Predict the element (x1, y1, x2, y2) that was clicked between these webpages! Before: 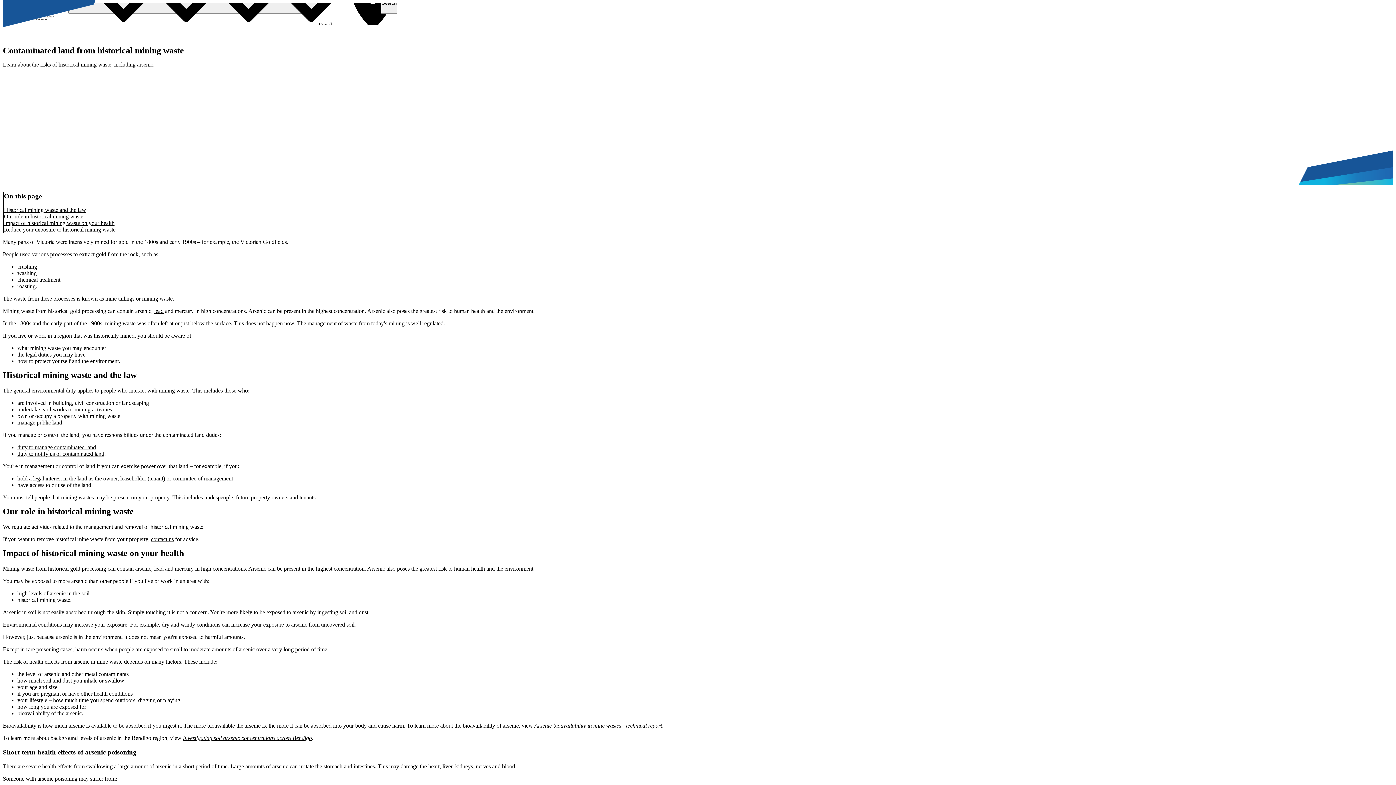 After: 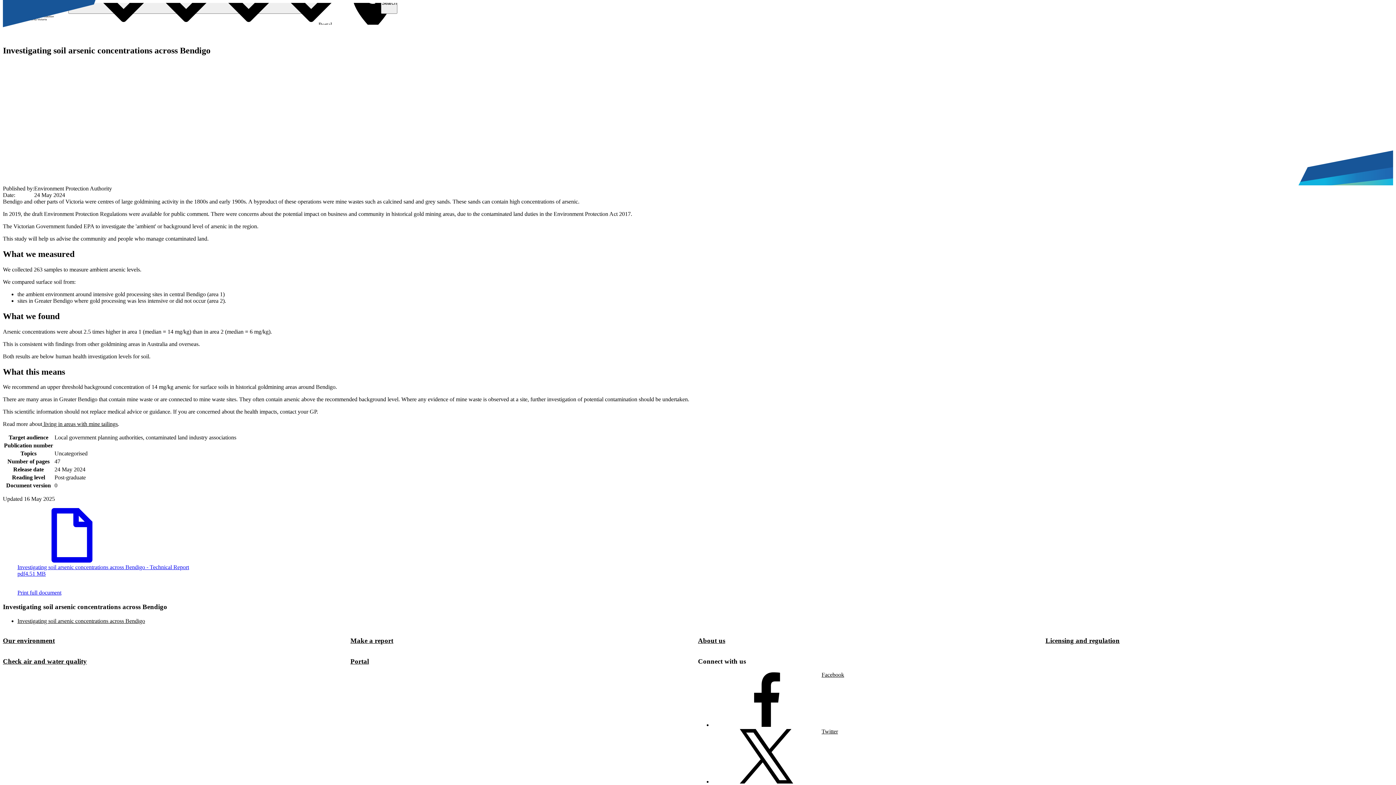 Action: label: Investigating soil arsenic concentrations across Bendigo bbox: (182, 735, 312, 741)